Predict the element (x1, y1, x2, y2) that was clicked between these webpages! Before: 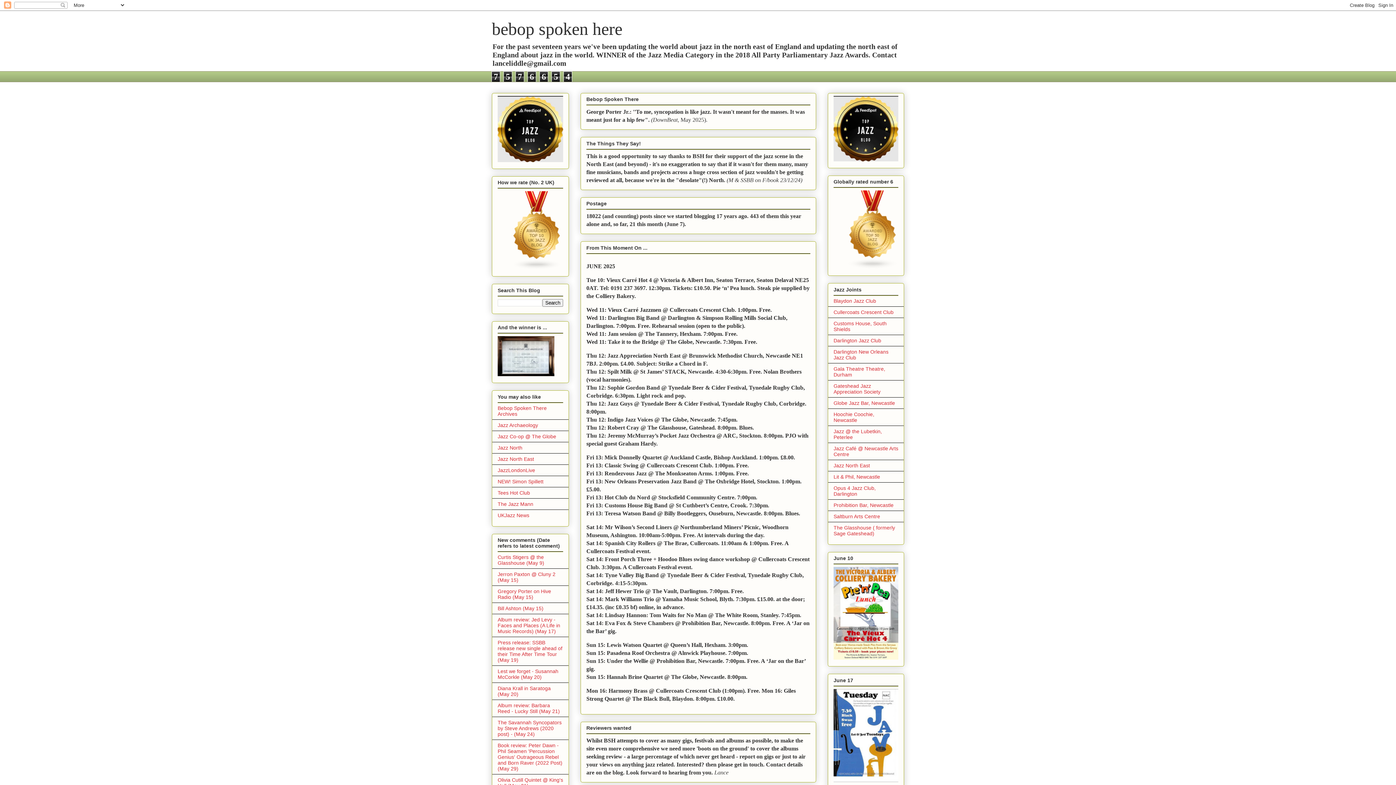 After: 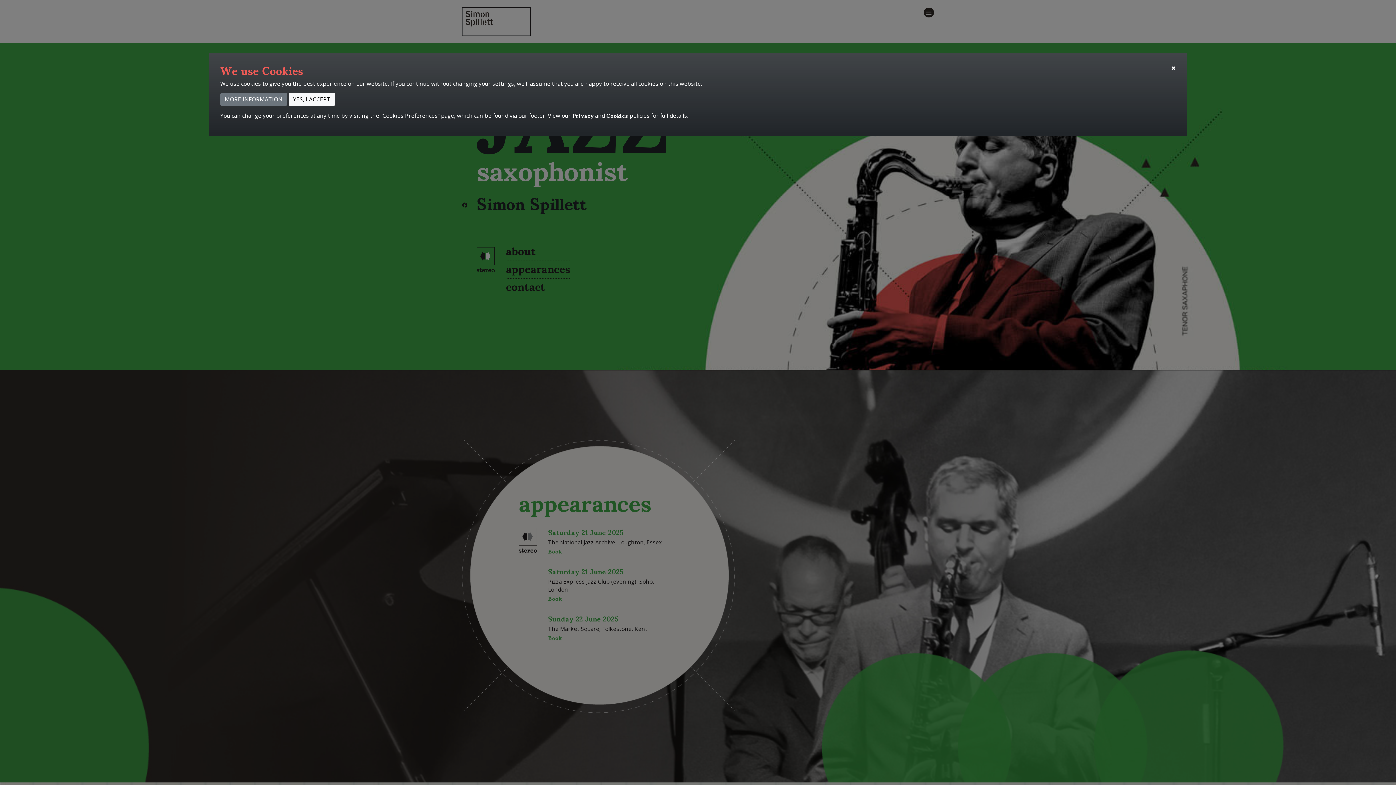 Action: bbox: (497, 478, 543, 484) label: NEW! Simon Spillett